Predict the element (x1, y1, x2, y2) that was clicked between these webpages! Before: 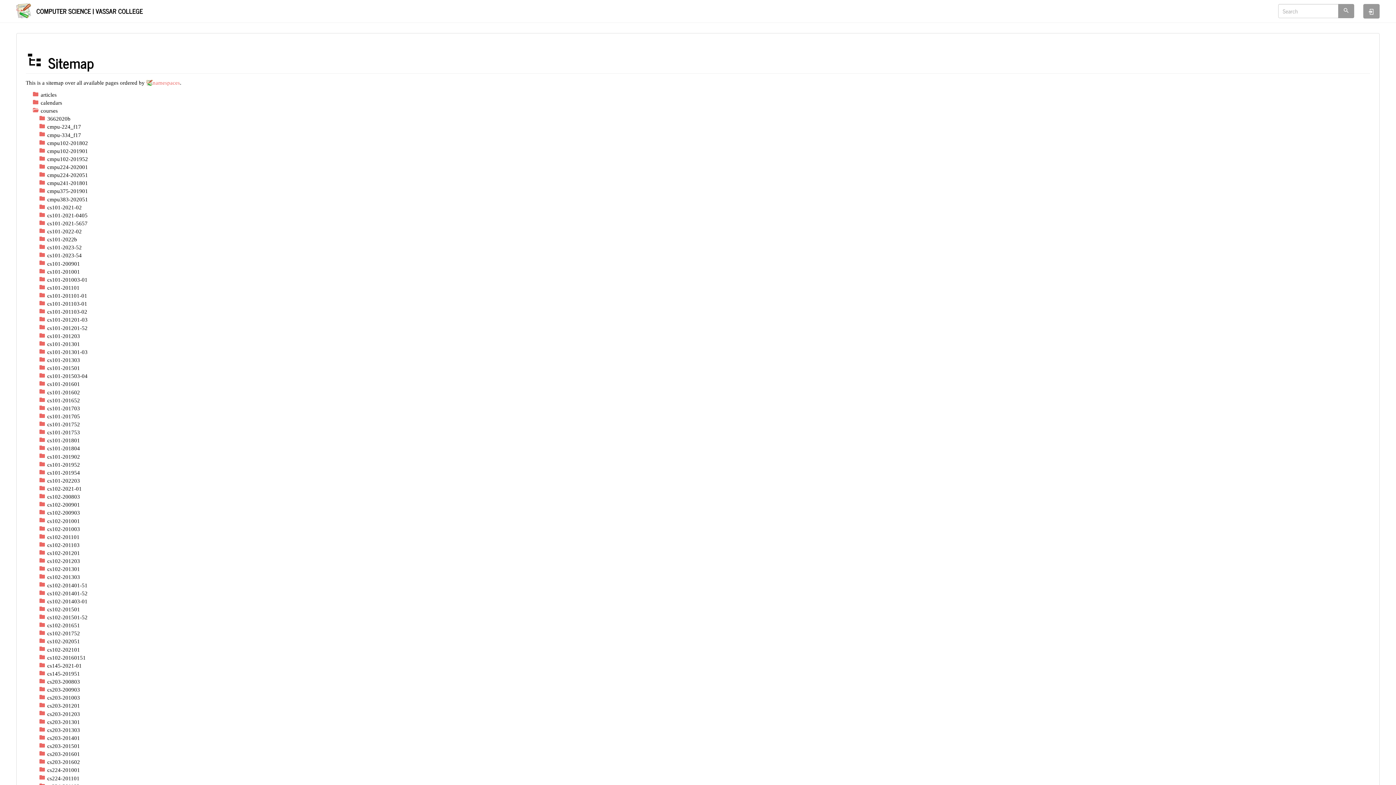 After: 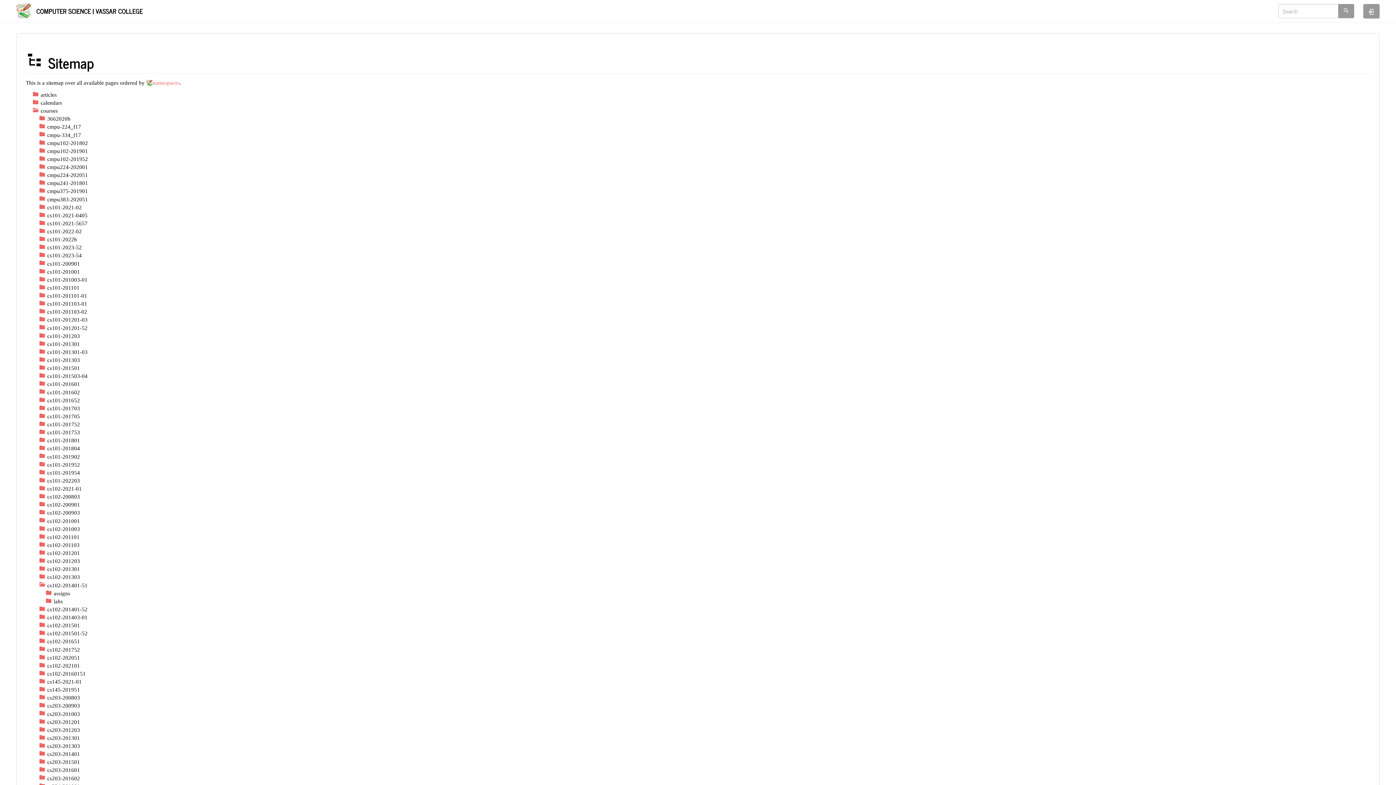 Action: label: cs102-201401-51 bbox: (38, 582, 87, 588)